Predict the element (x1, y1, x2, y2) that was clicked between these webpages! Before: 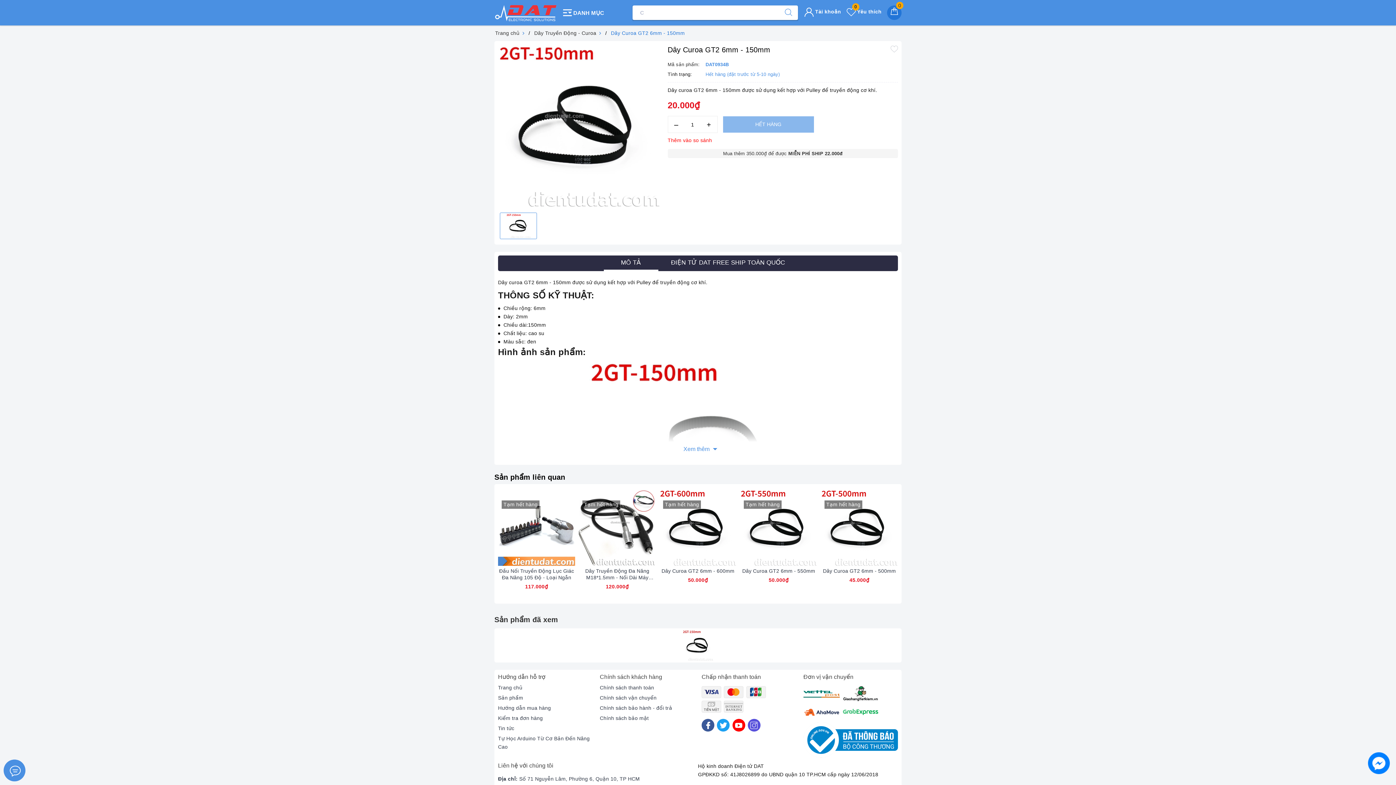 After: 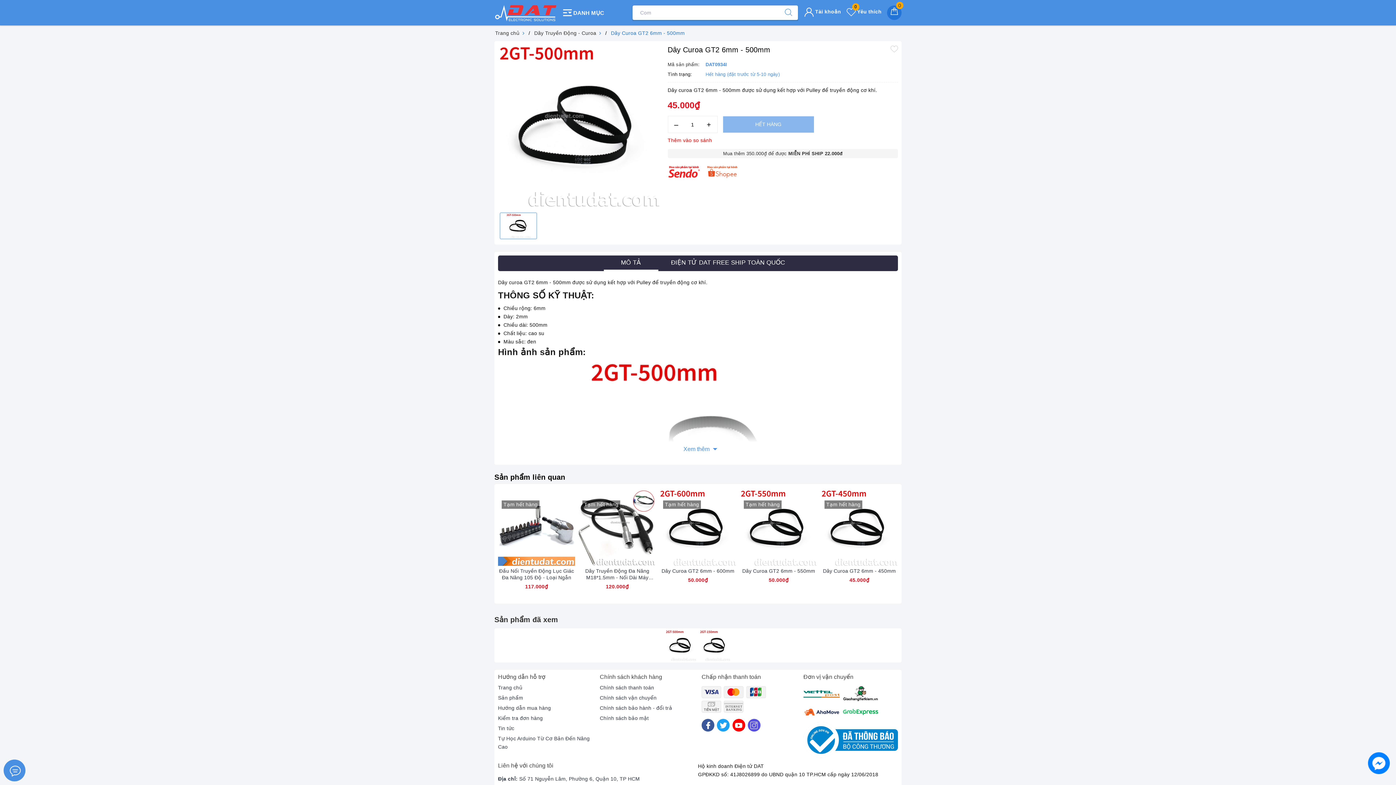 Action: label: Dây Curoa GT2 6mm - 500mm bbox: (821, 568, 898, 574)